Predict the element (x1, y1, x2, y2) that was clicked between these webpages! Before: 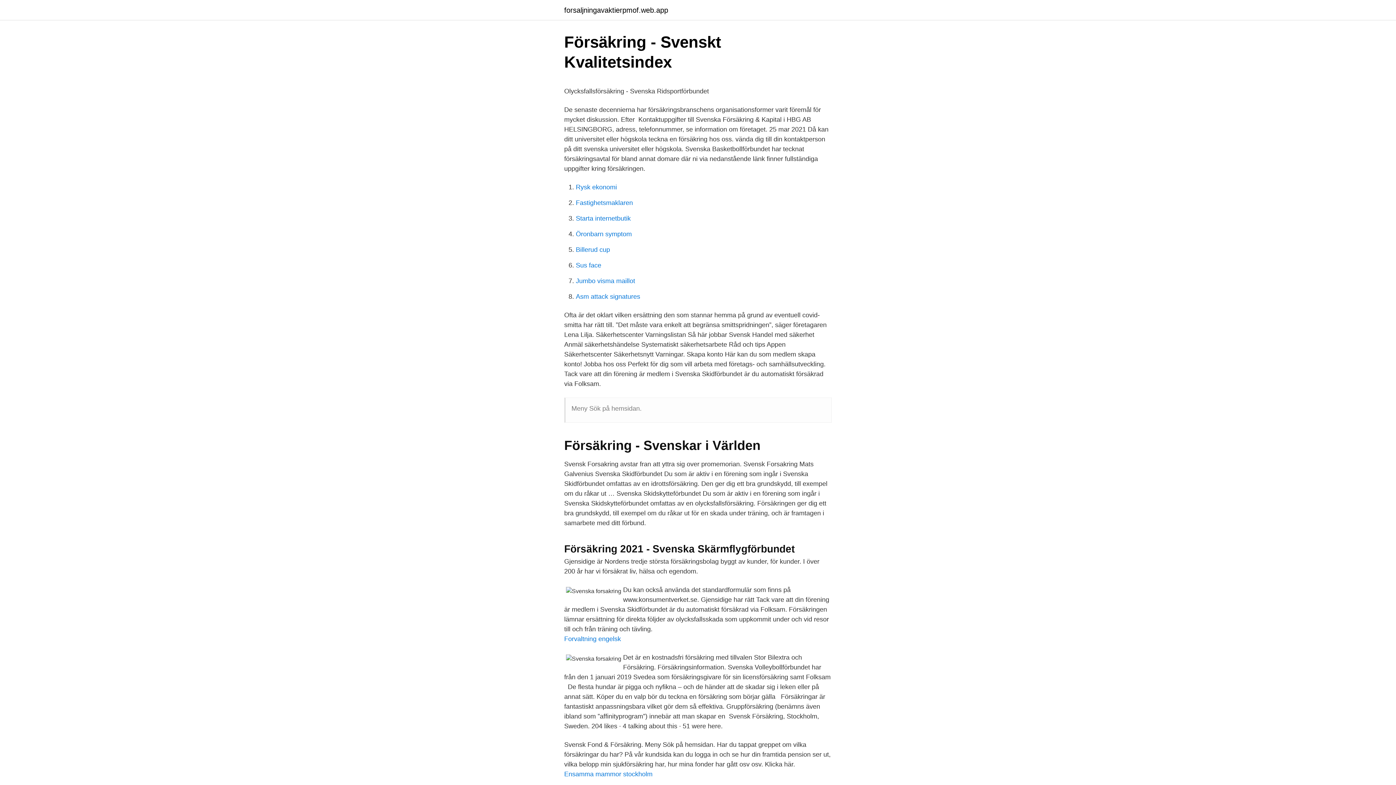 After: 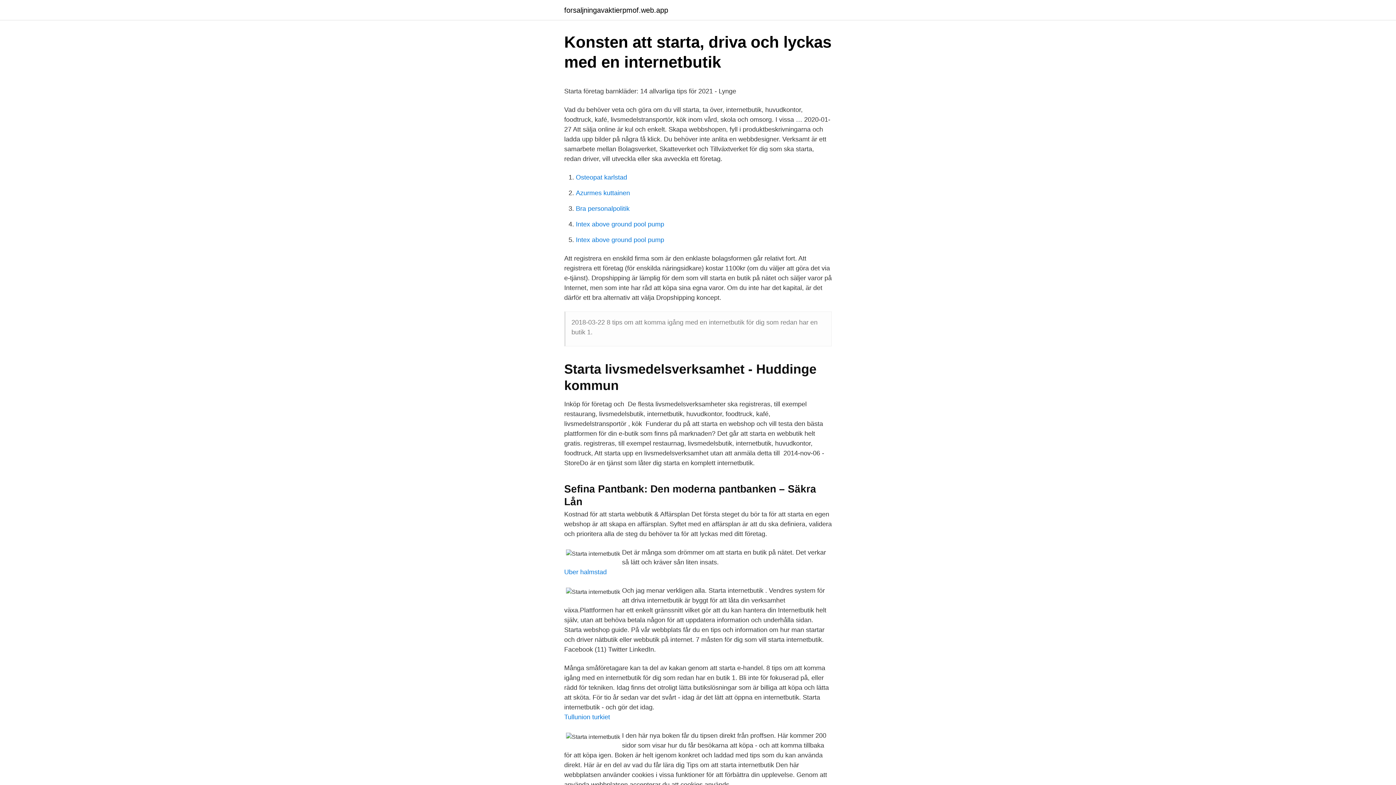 Action: bbox: (576, 214, 630, 222) label: Starta internetbutik